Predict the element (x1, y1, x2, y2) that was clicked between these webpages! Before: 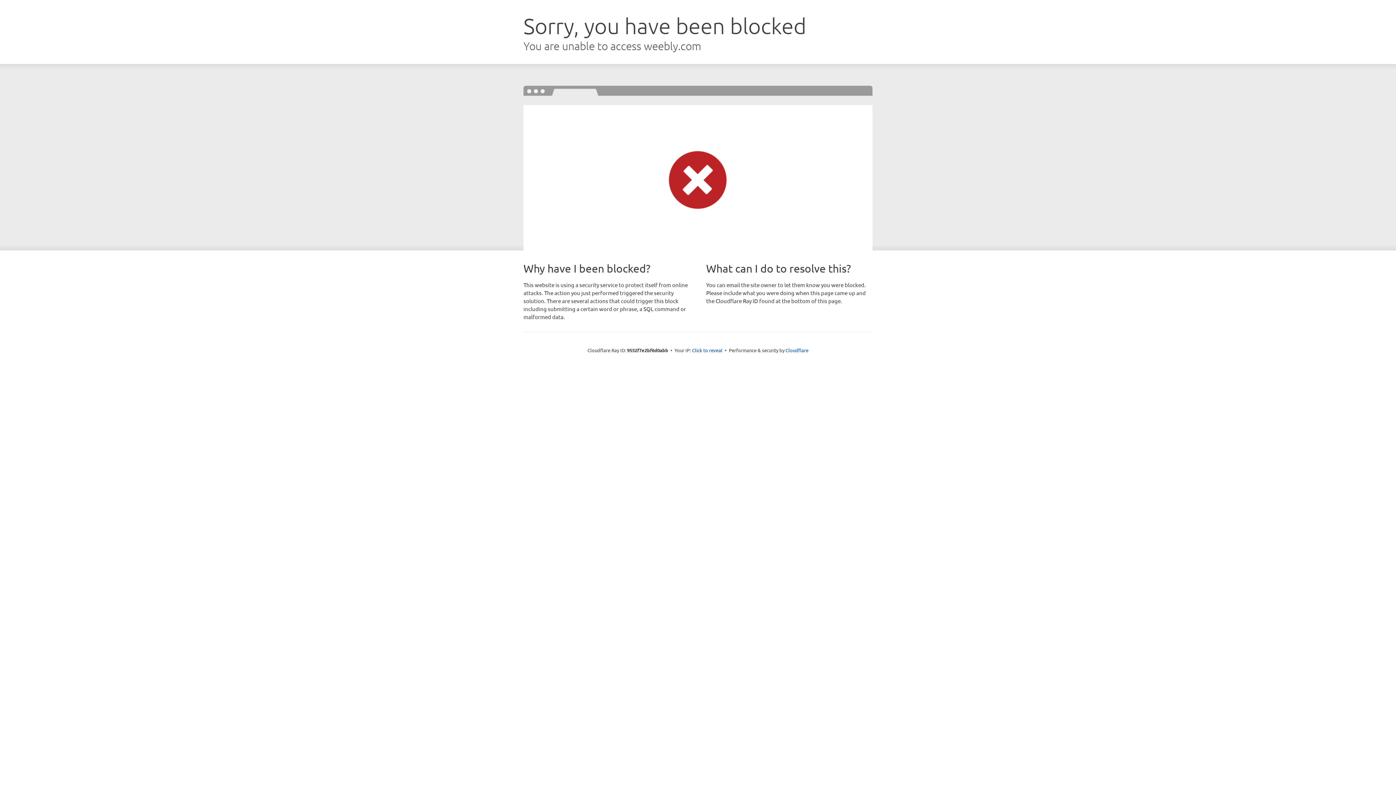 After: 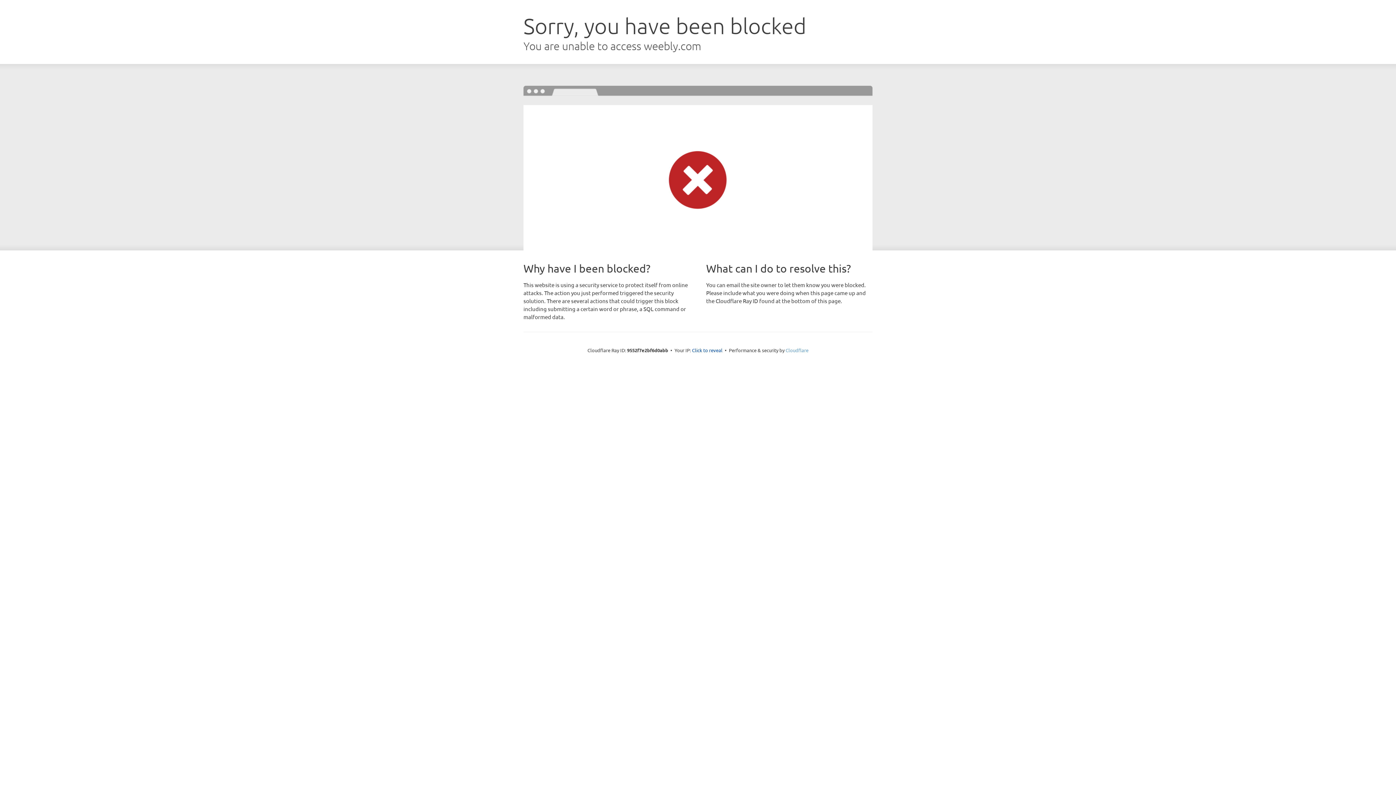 Action: label: Cloudflare bbox: (785, 347, 808, 353)